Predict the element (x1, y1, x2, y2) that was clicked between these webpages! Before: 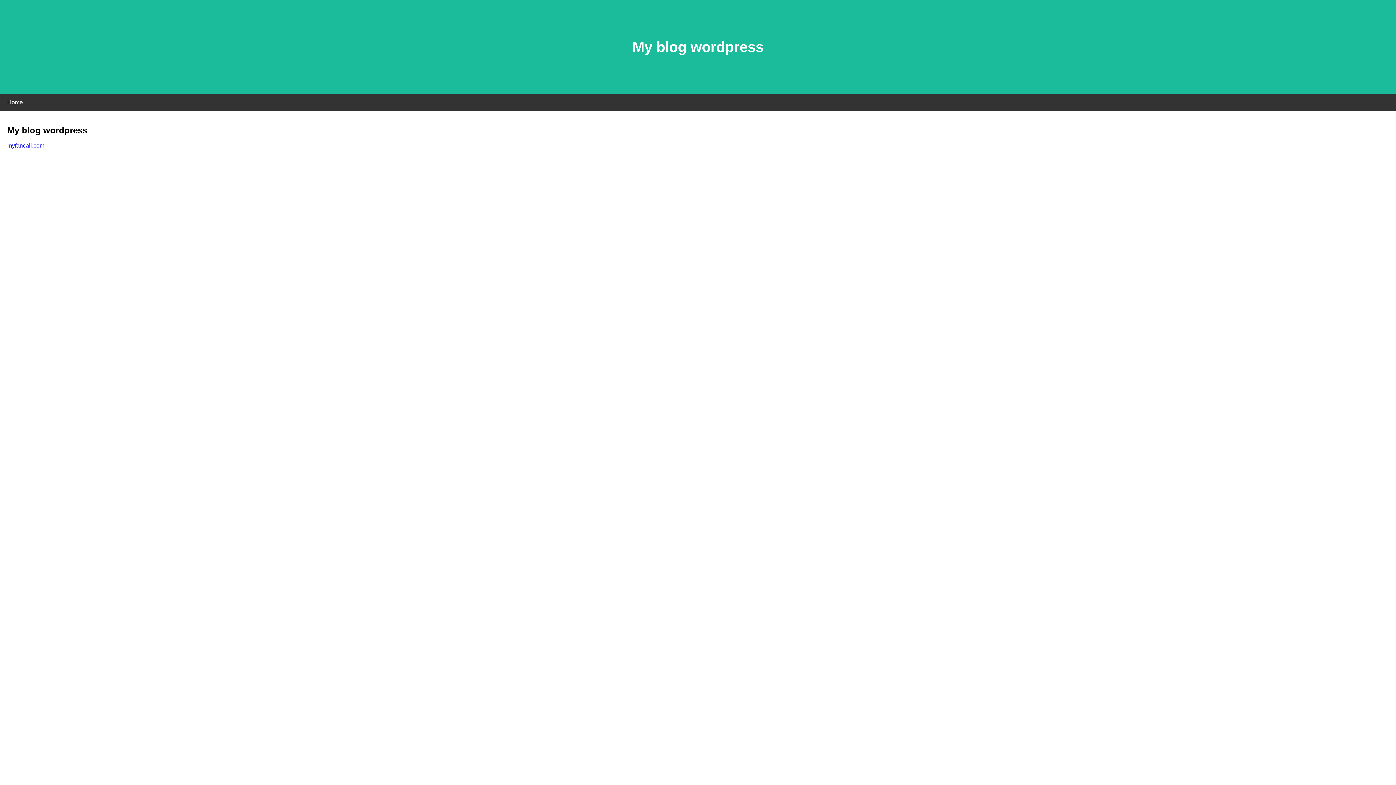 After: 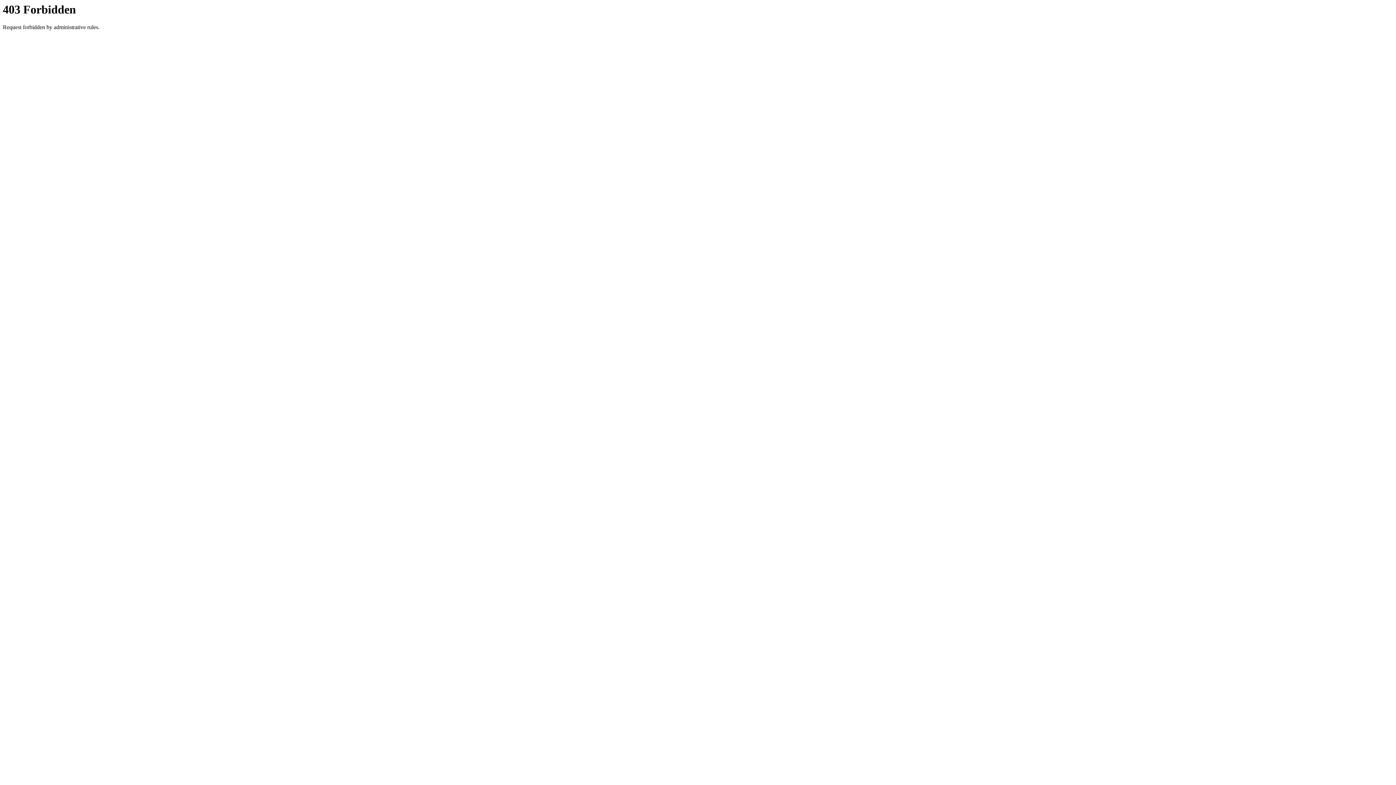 Action: bbox: (7, 142, 44, 148) label: myfancall.com